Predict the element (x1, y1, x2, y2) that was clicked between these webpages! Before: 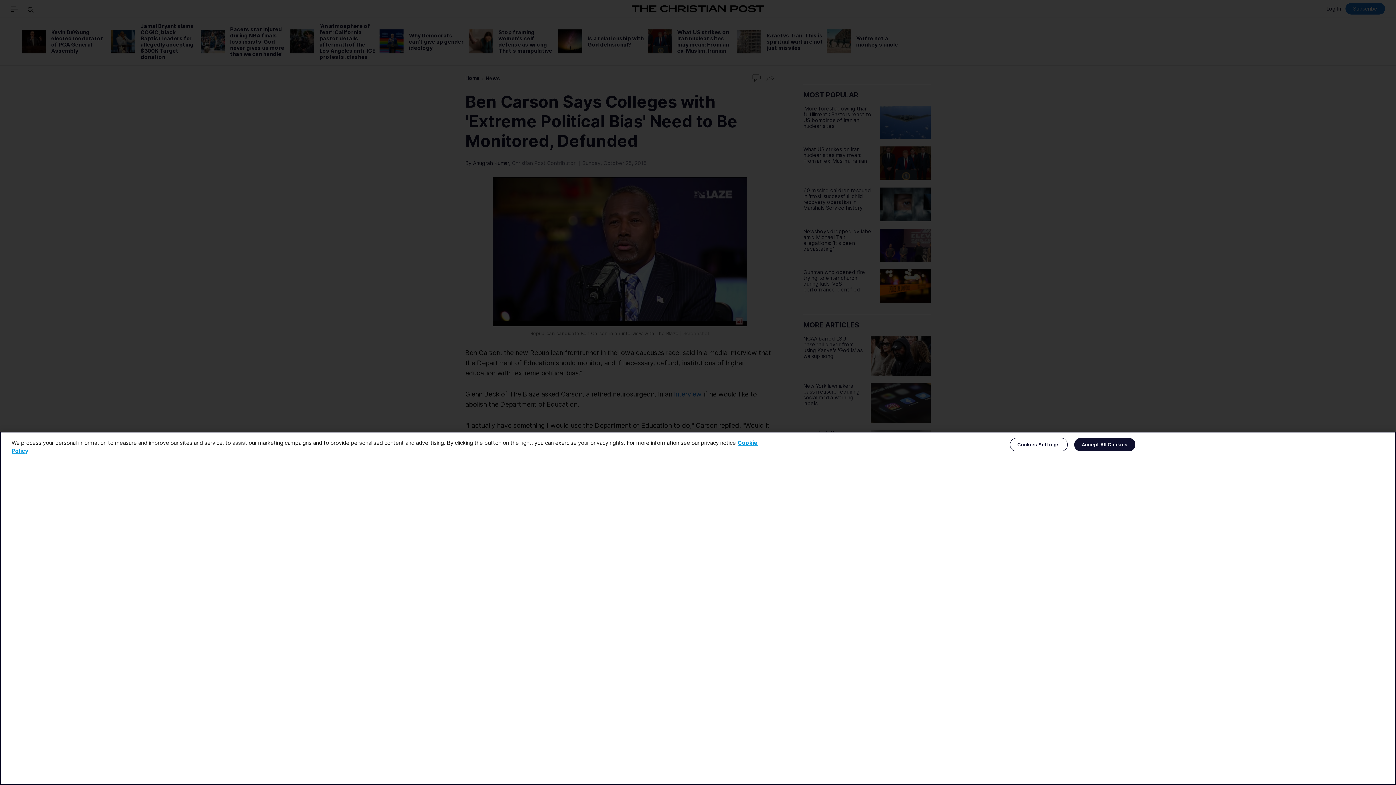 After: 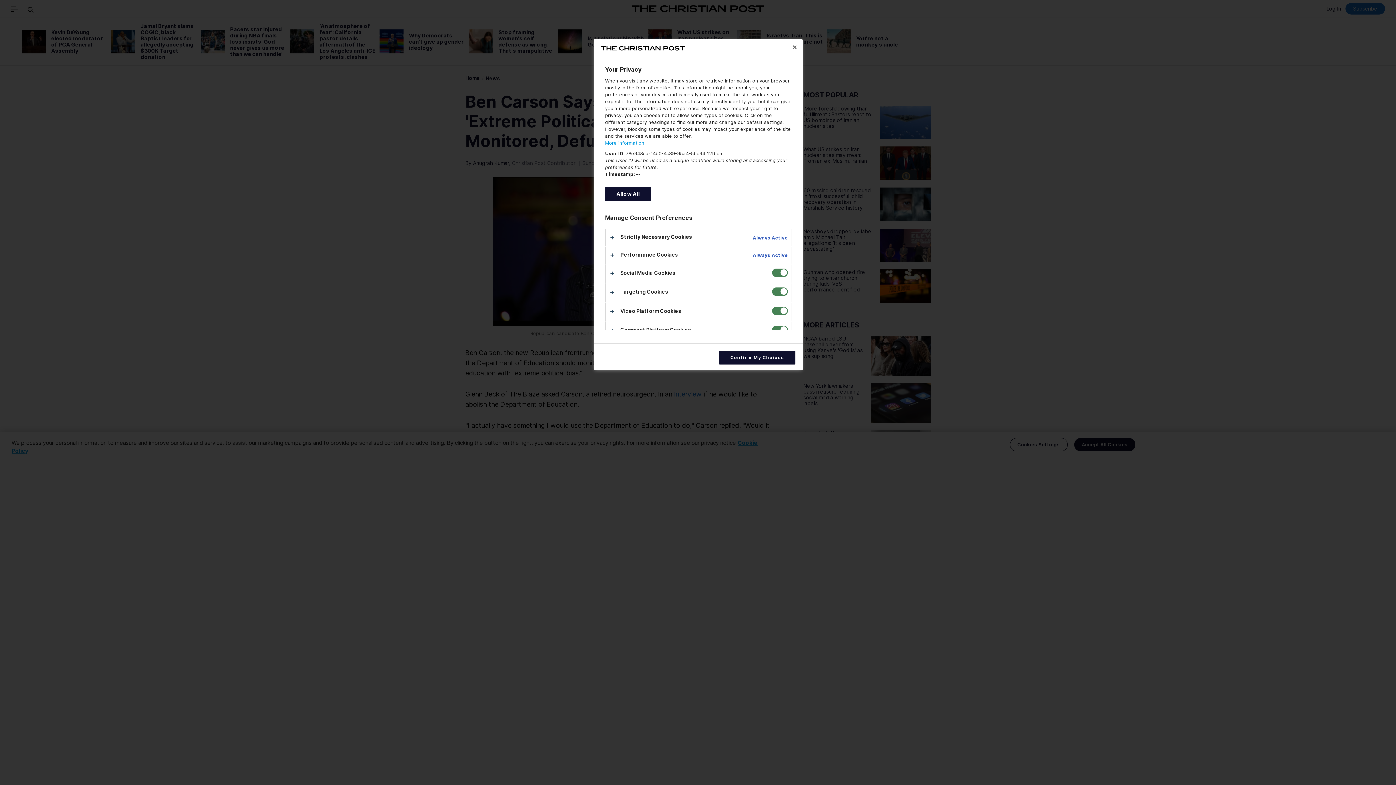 Action: label: Cookies Settings bbox: (1010, 438, 1067, 451)